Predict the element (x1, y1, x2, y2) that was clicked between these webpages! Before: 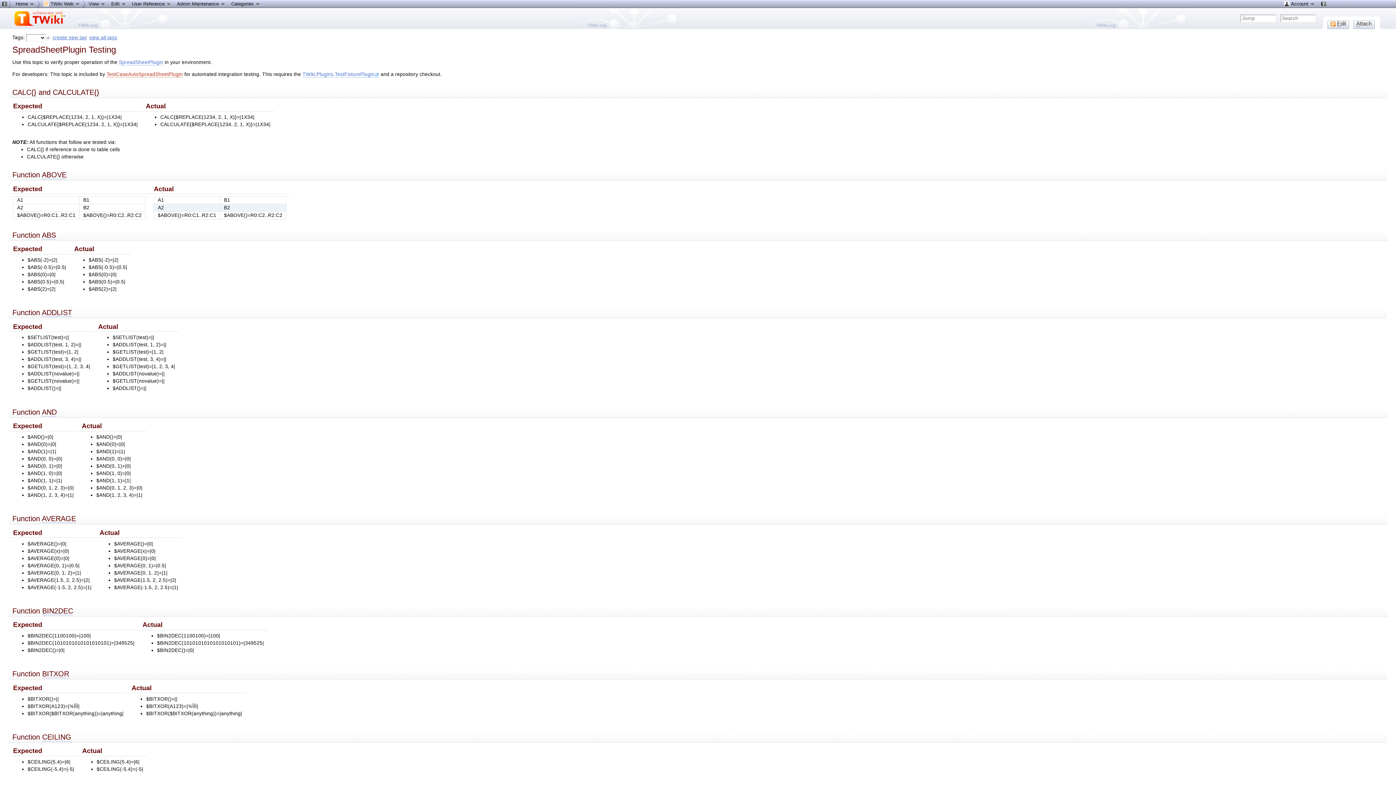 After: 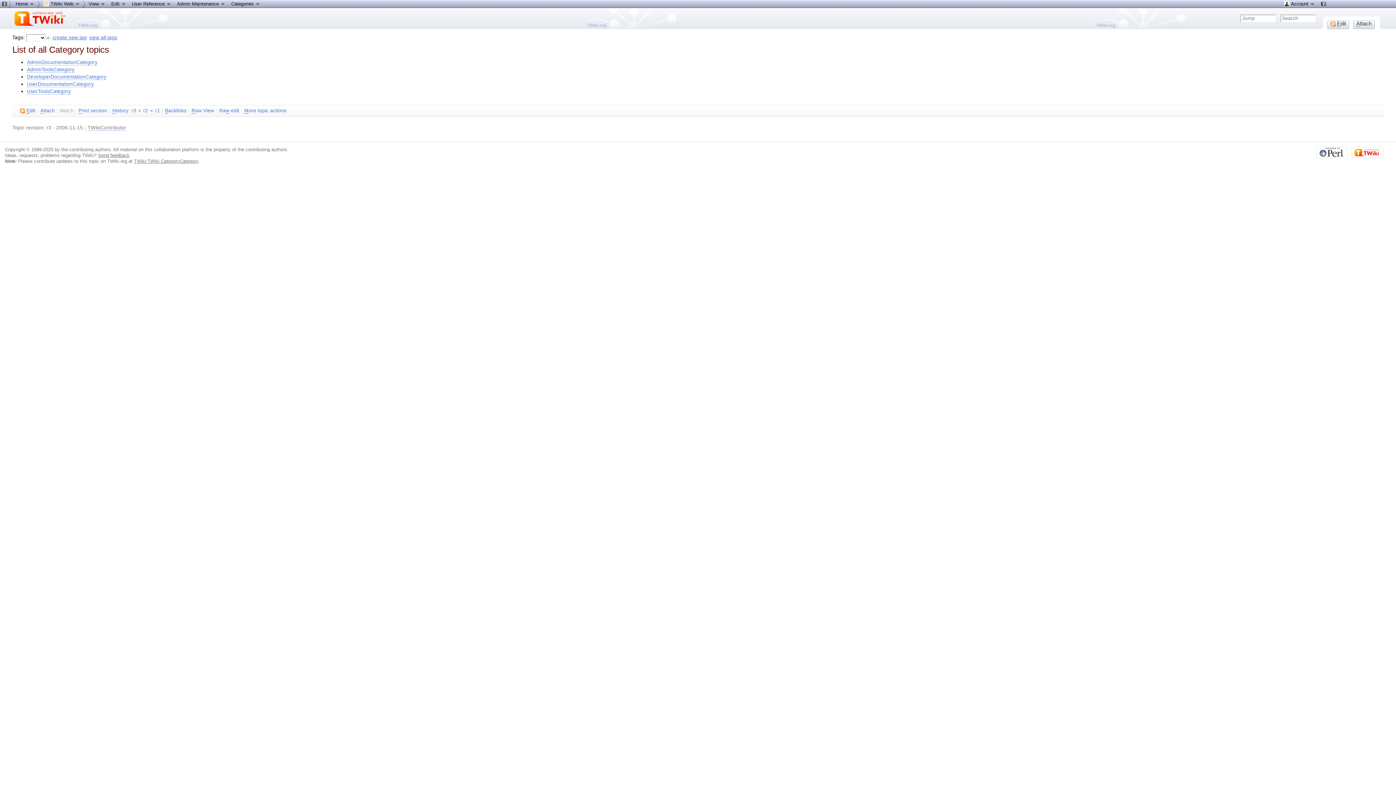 Action: bbox: (228, 0, 263, 7) label: Categories 